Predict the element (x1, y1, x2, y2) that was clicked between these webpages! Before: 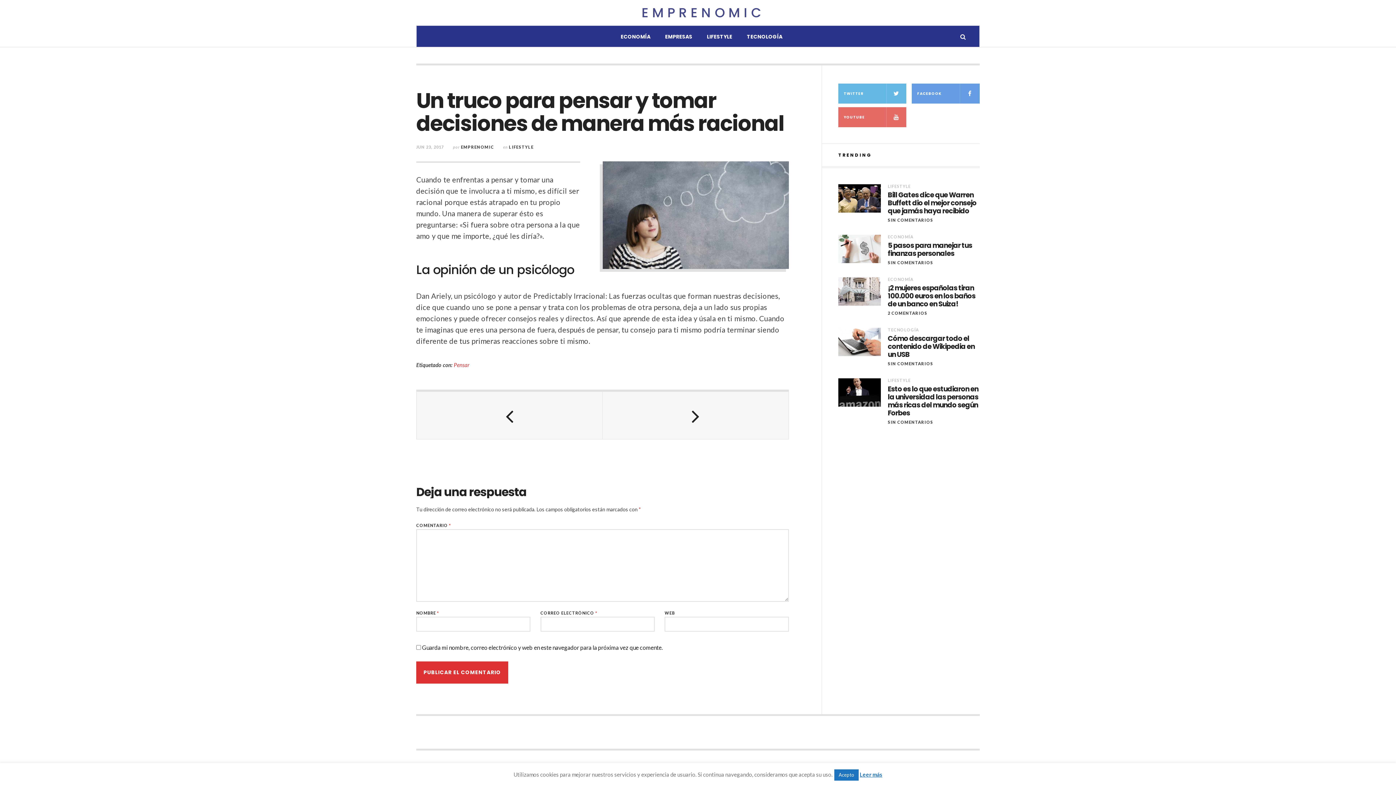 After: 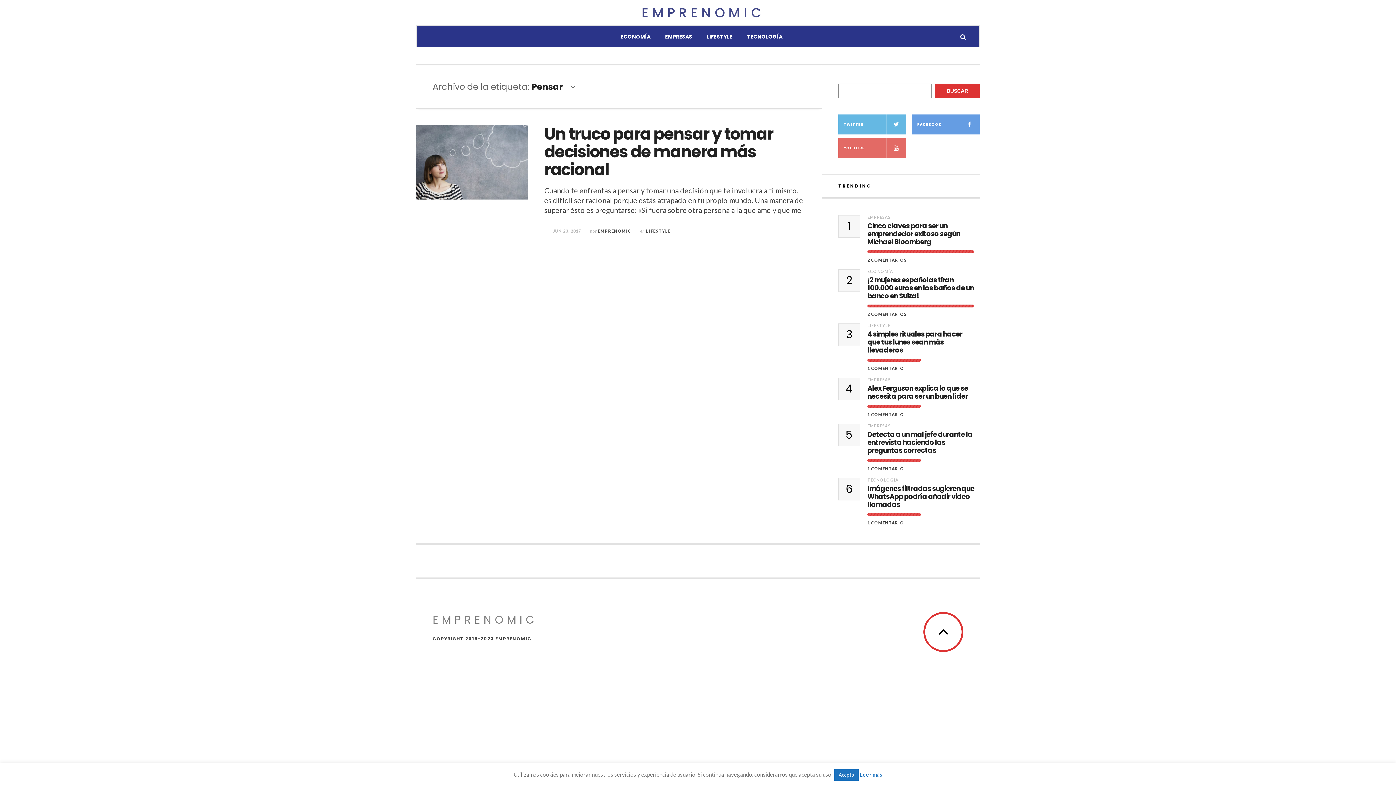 Action: label: Pensar bbox: (453, 361, 469, 368)